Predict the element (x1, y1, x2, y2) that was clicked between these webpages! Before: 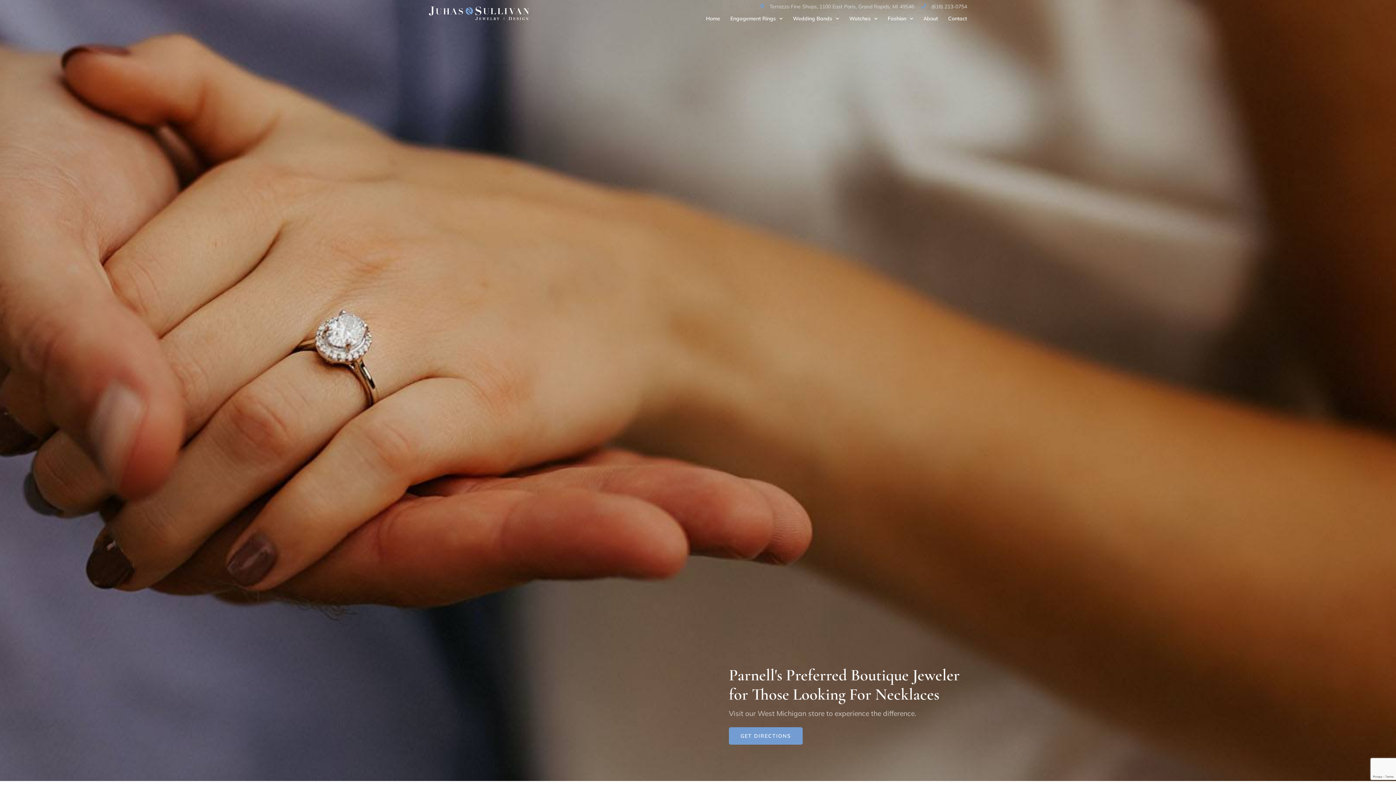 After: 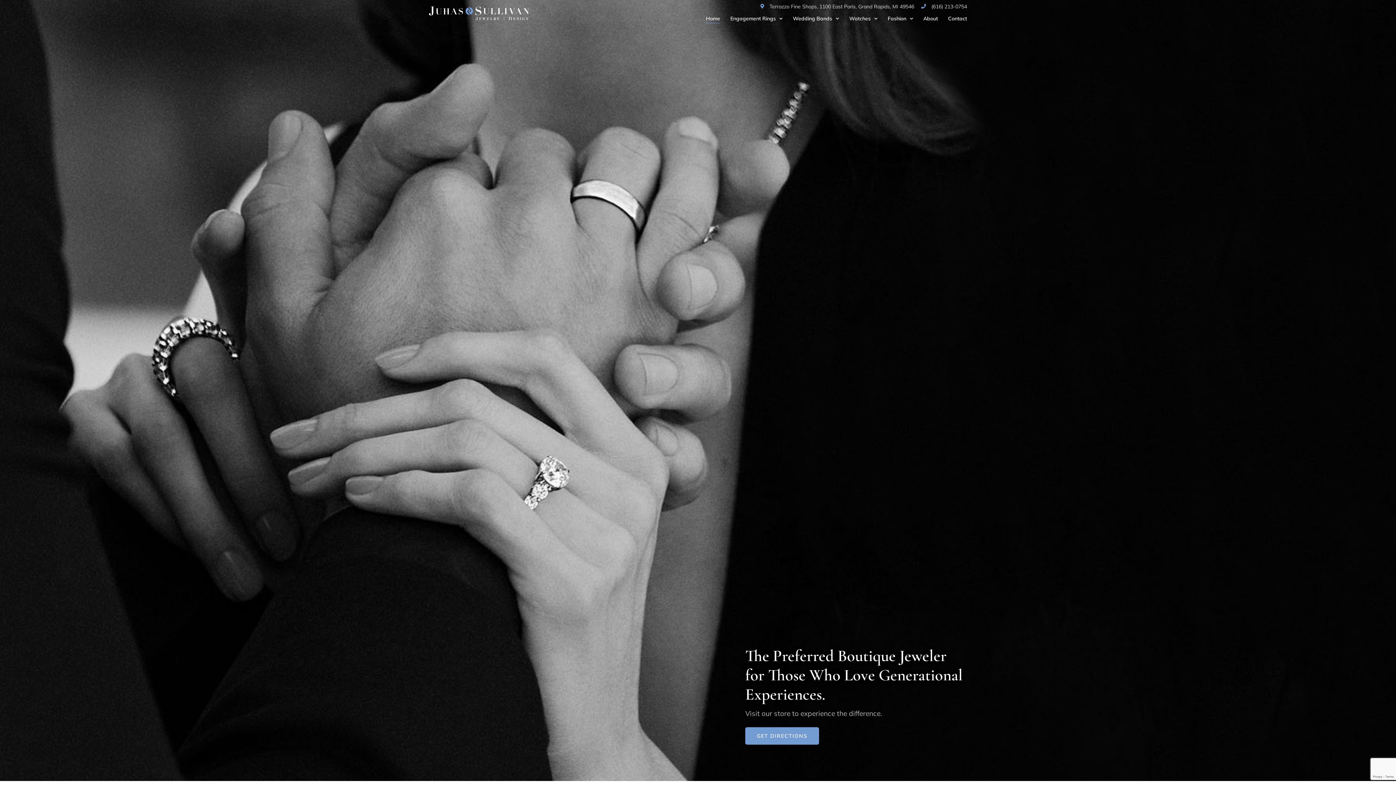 Action: bbox: (429, 6, 529, 19)